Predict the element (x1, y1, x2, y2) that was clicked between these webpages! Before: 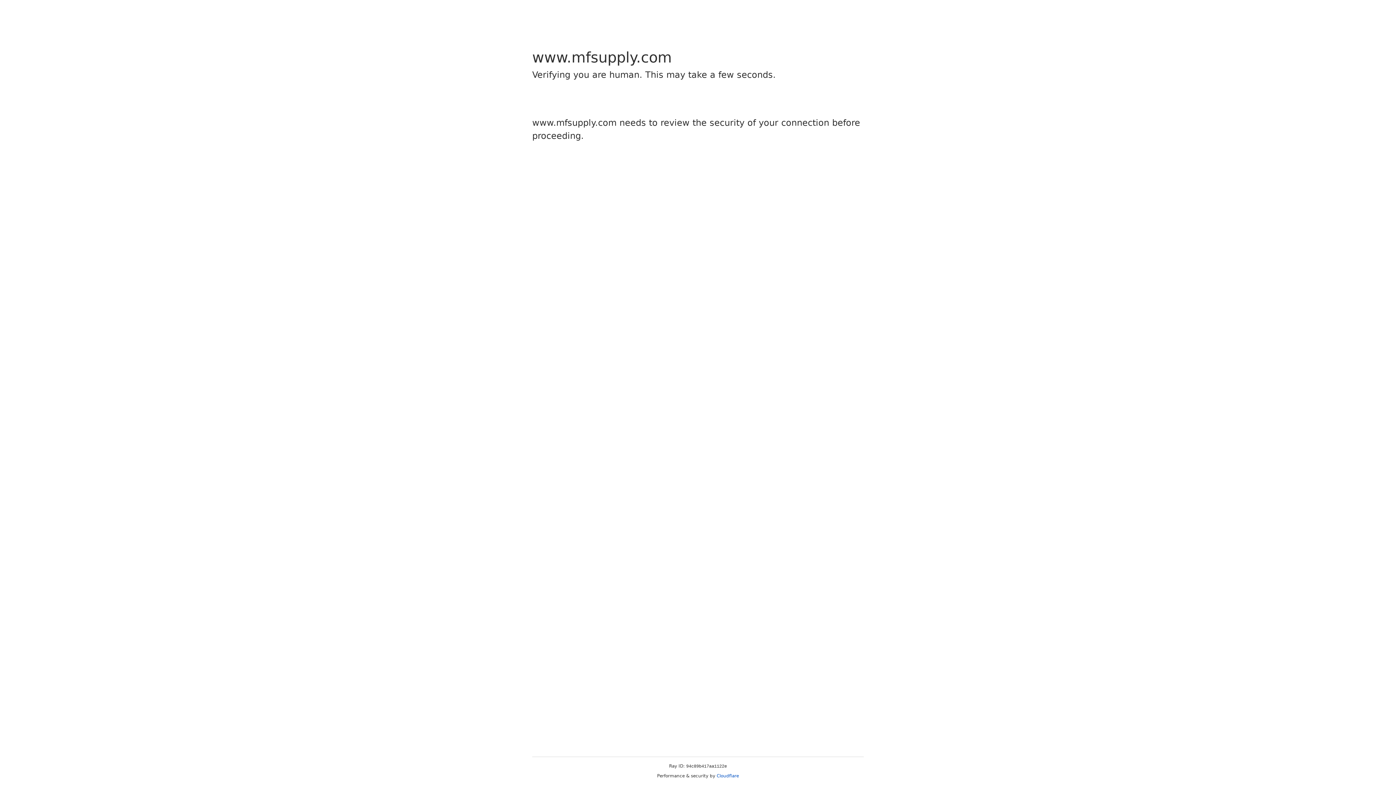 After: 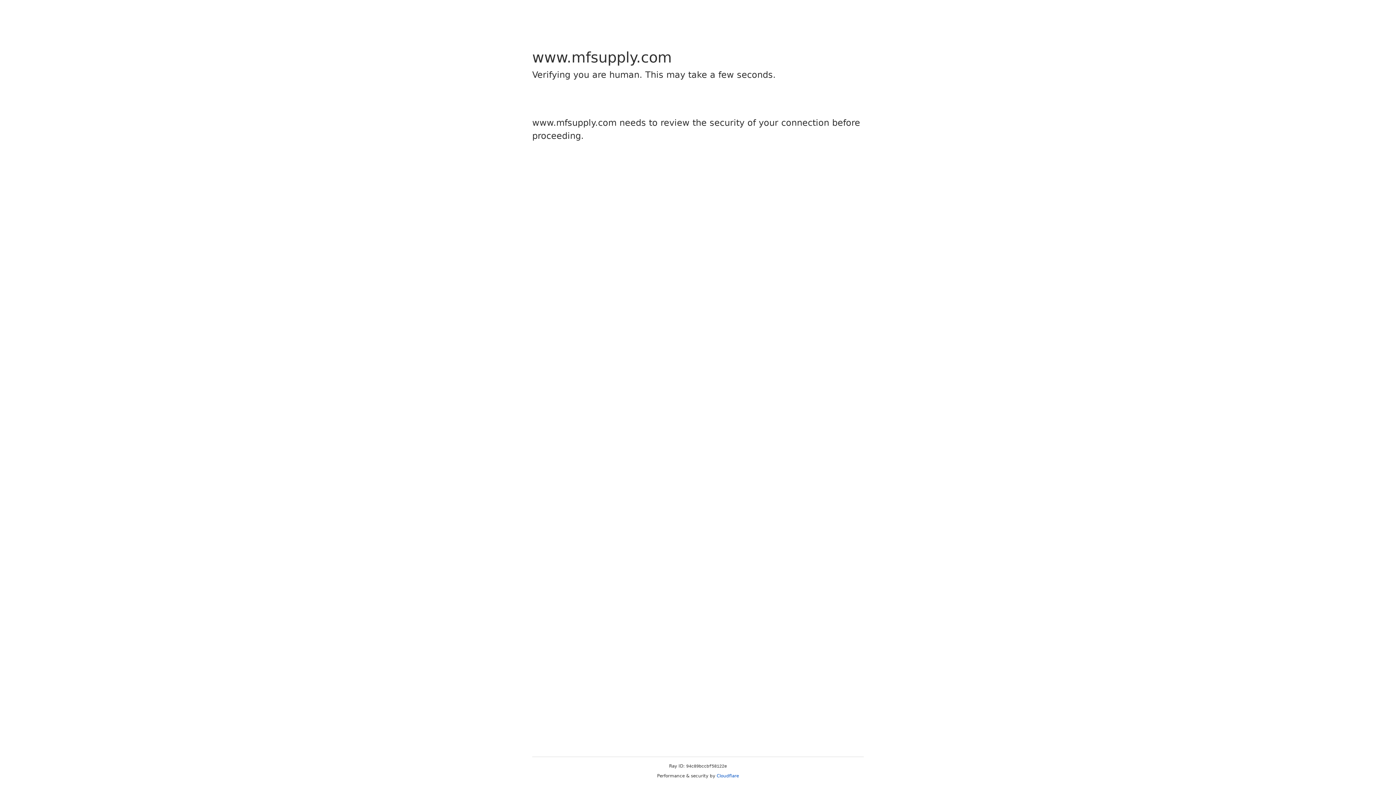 Action: bbox: (716, 773, 739, 778) label: Cloudflare